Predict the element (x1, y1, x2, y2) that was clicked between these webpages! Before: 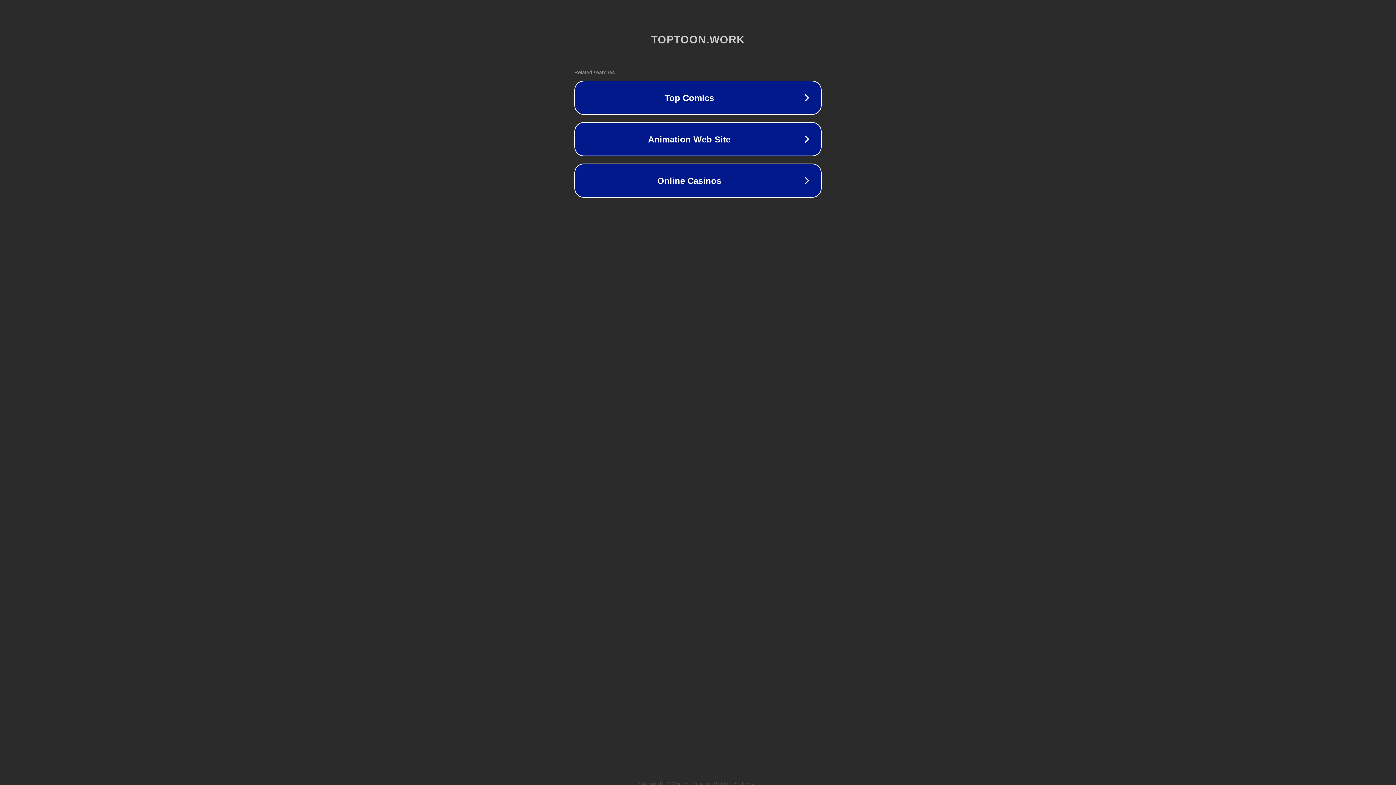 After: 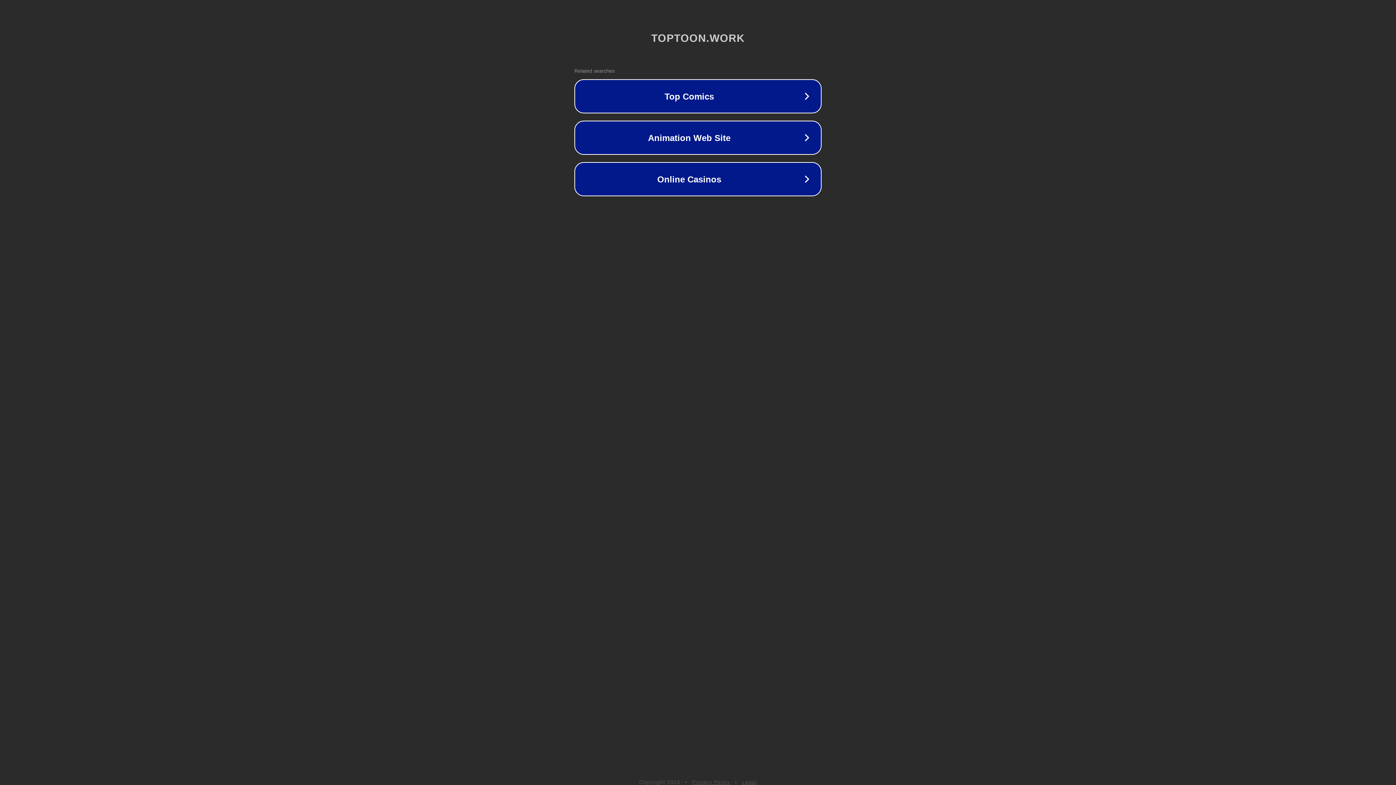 Action: bbox: (742, 781, 757, 786) label: Legal